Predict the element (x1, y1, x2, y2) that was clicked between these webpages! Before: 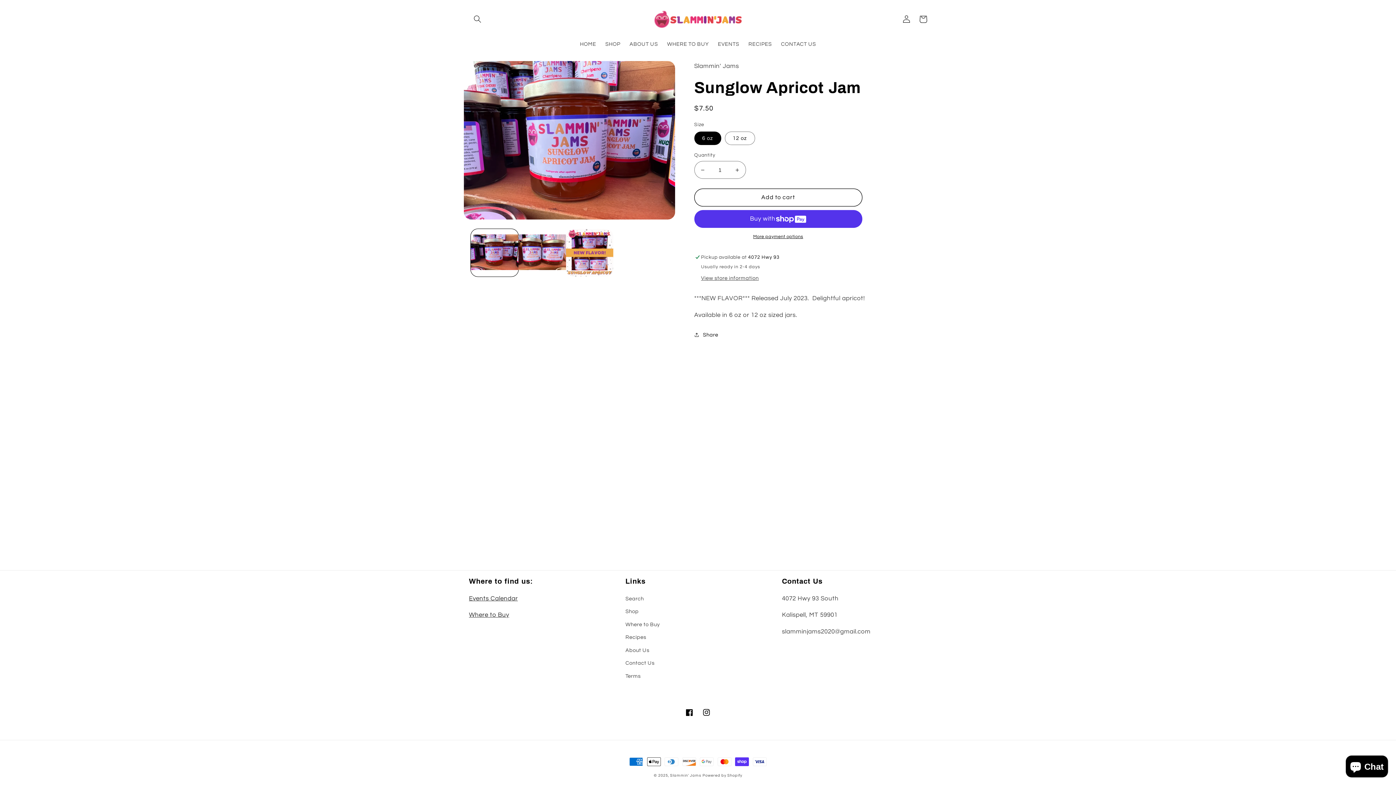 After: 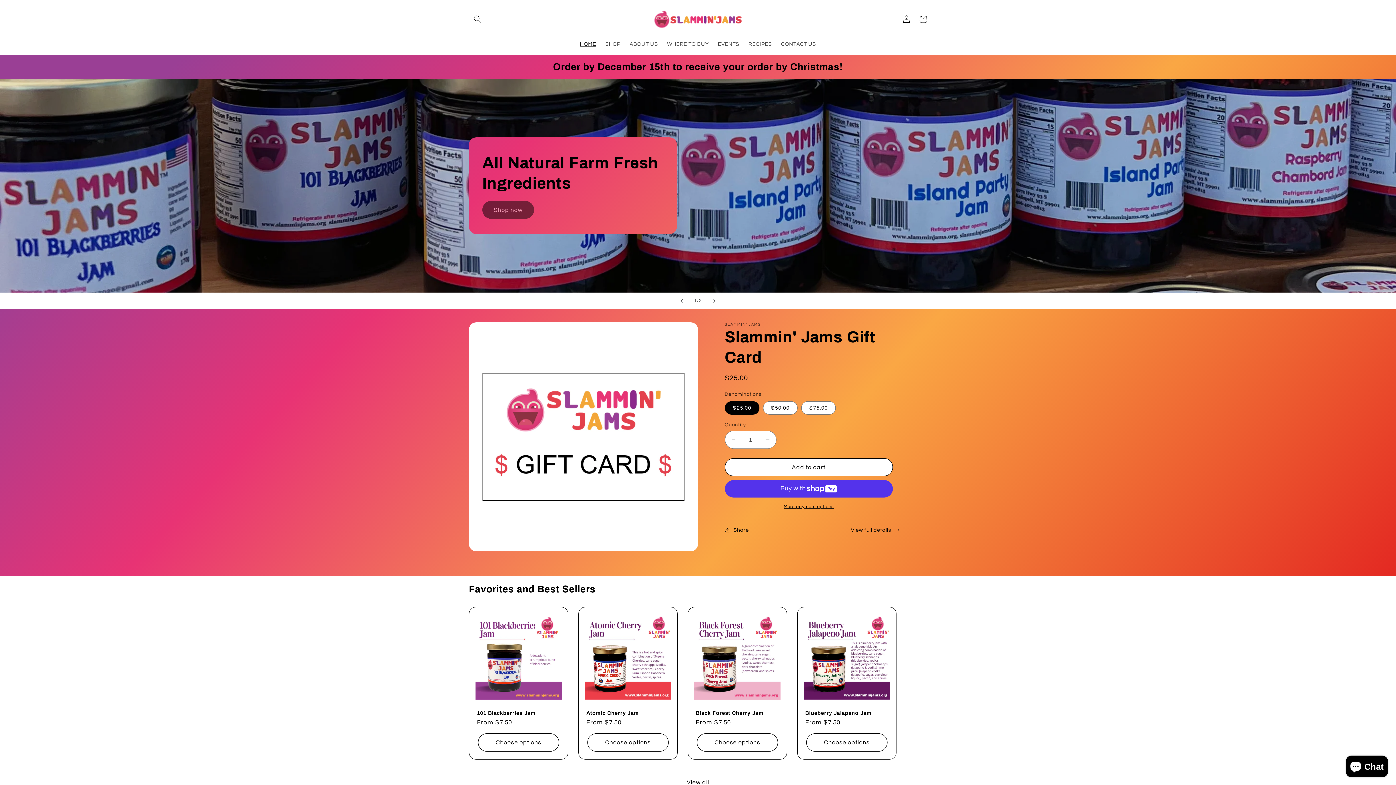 Action: bbox: (575, 36, 600, 52) label: HOME